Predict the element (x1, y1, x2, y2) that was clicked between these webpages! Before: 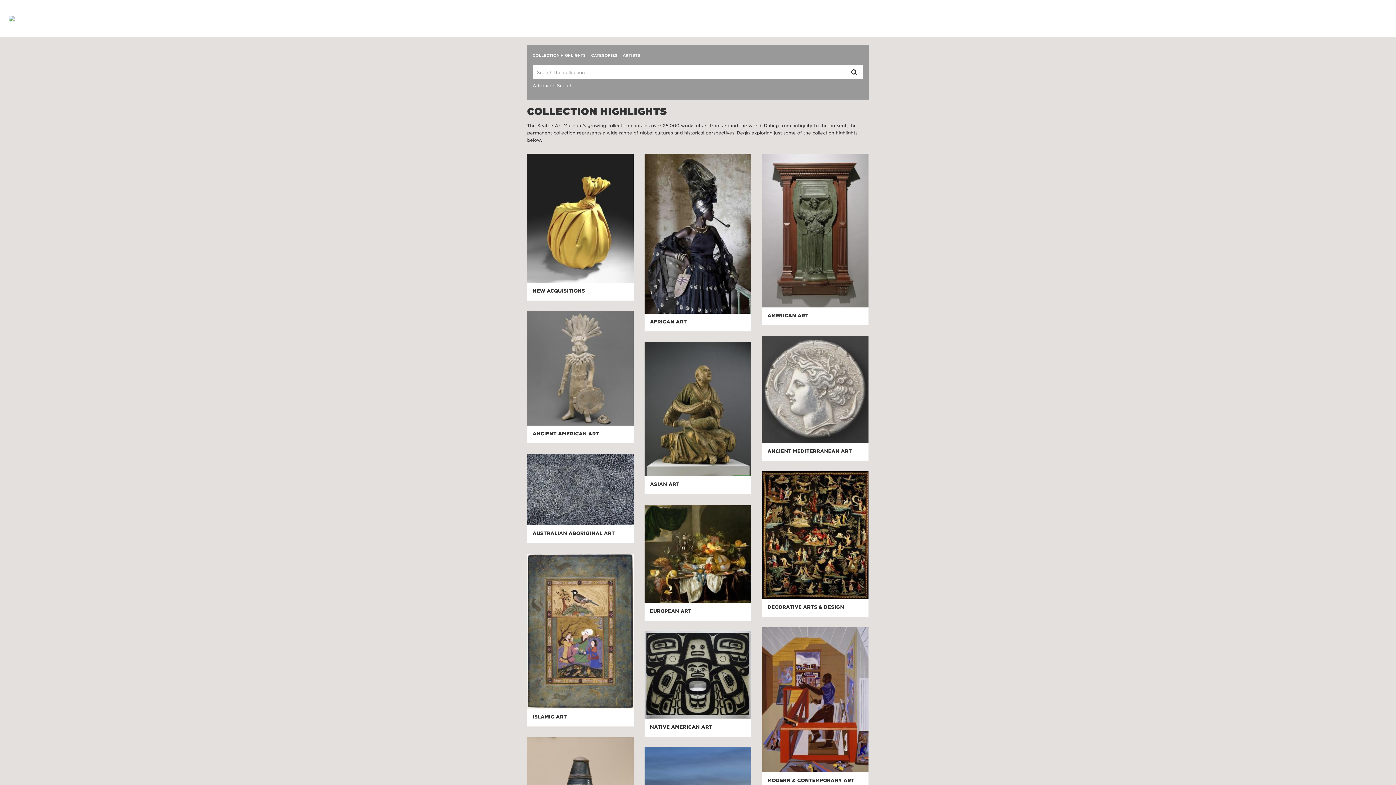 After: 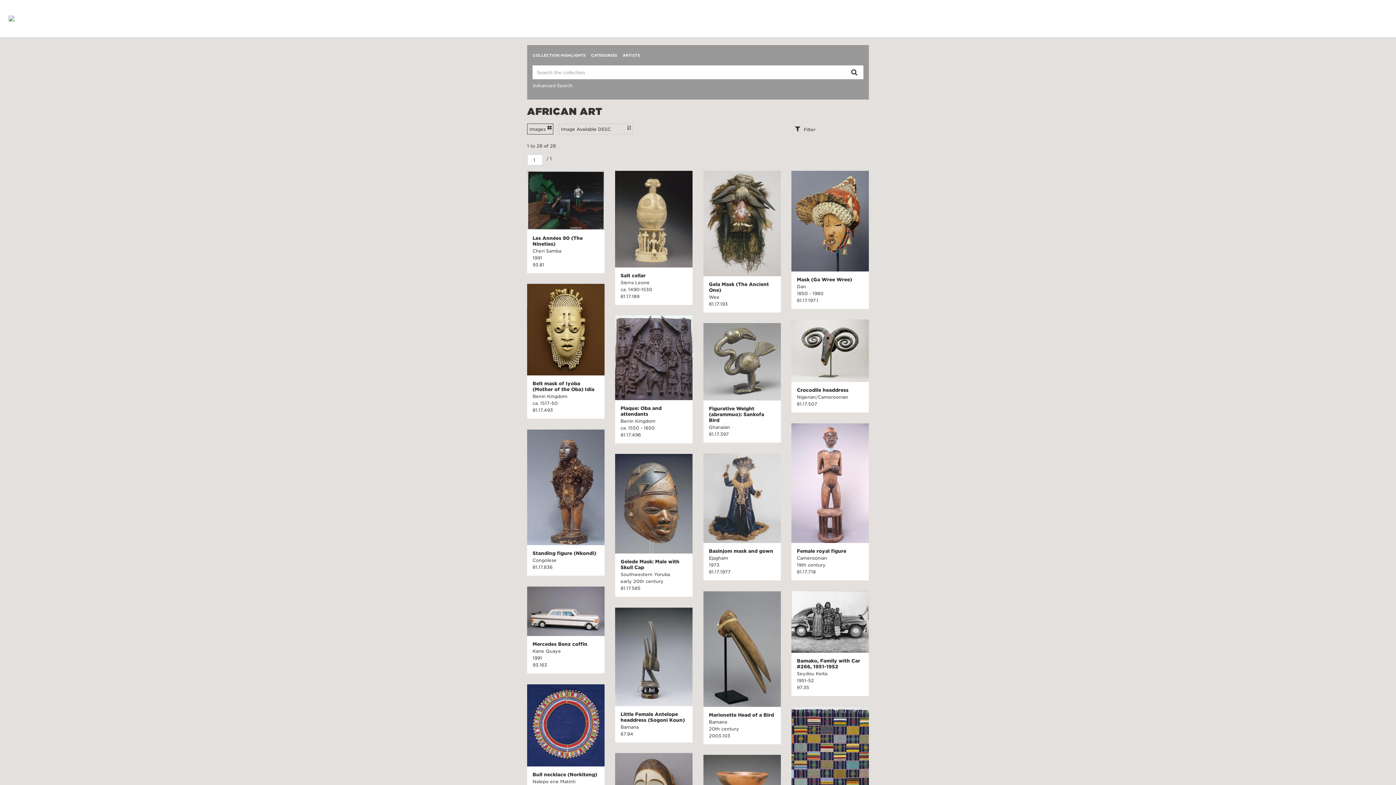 Action: bbox: (650, 319, 746, 325) label: AFRICAN ART